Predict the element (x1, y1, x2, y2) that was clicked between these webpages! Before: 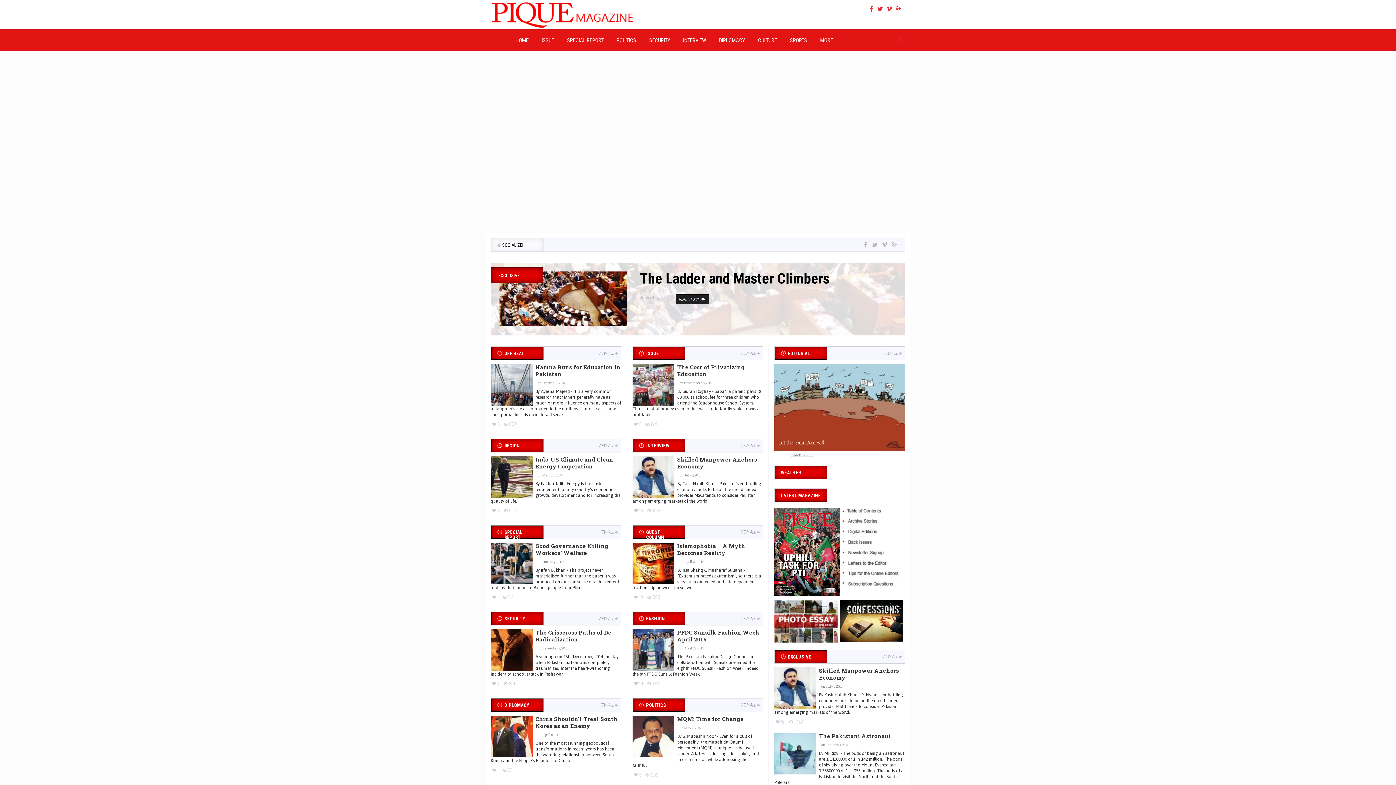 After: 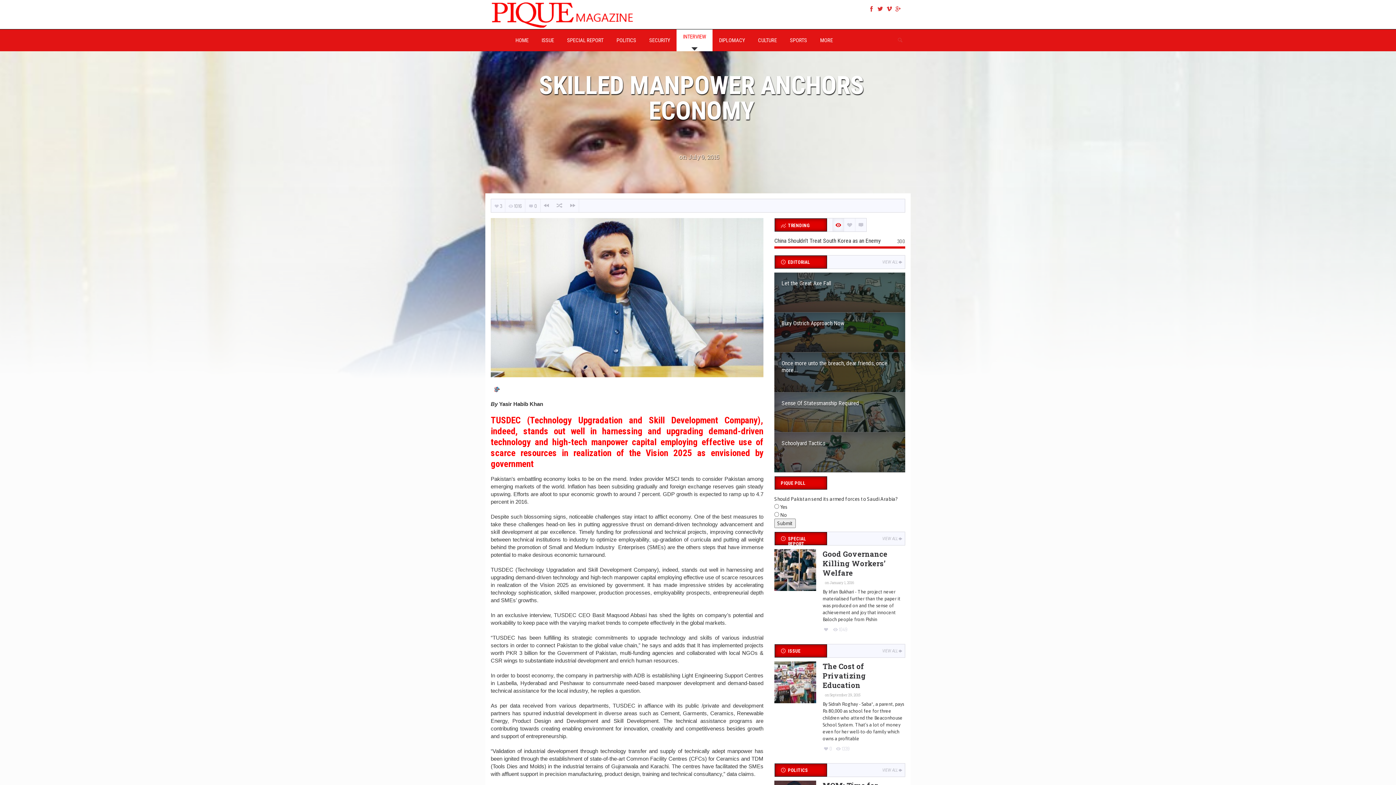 Action: label:   bbox: (774, 667, 916, 725)